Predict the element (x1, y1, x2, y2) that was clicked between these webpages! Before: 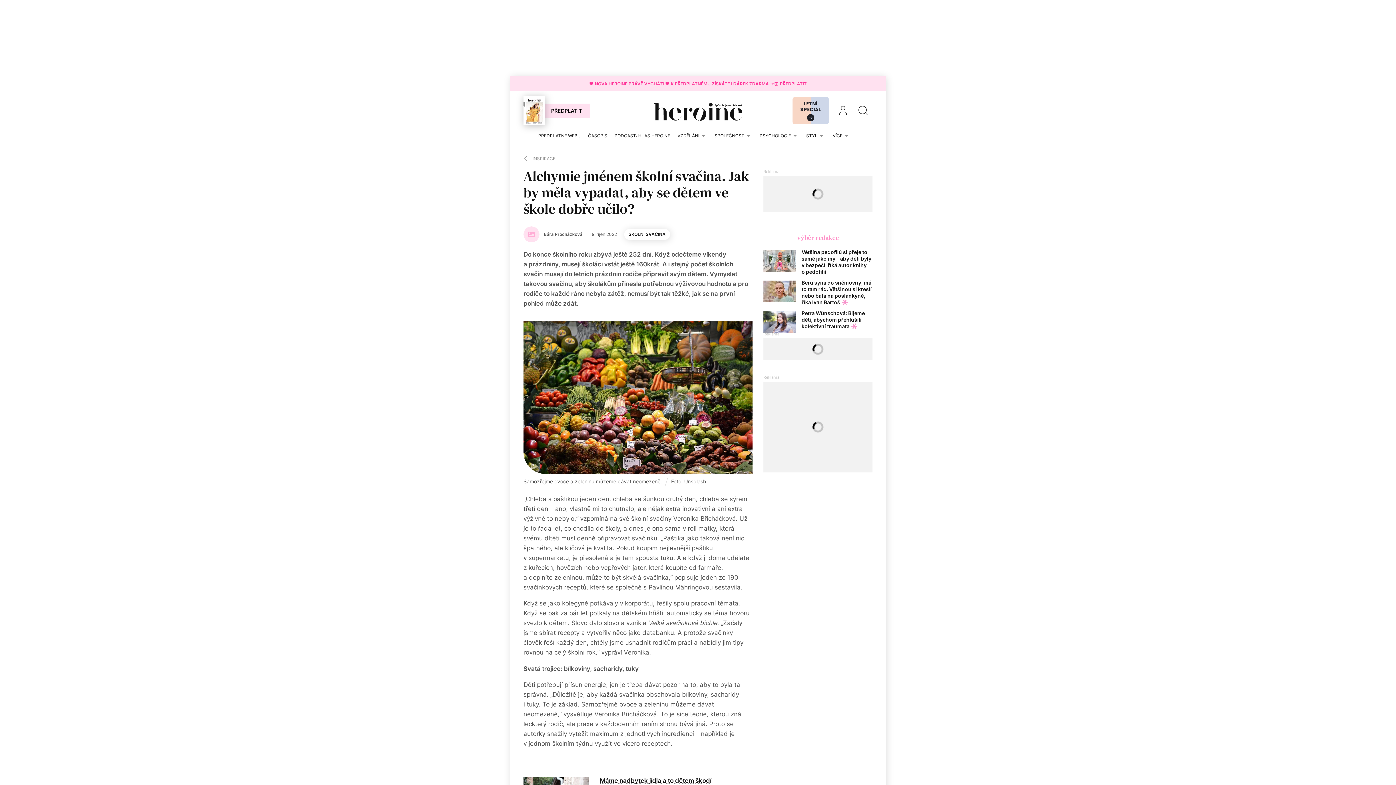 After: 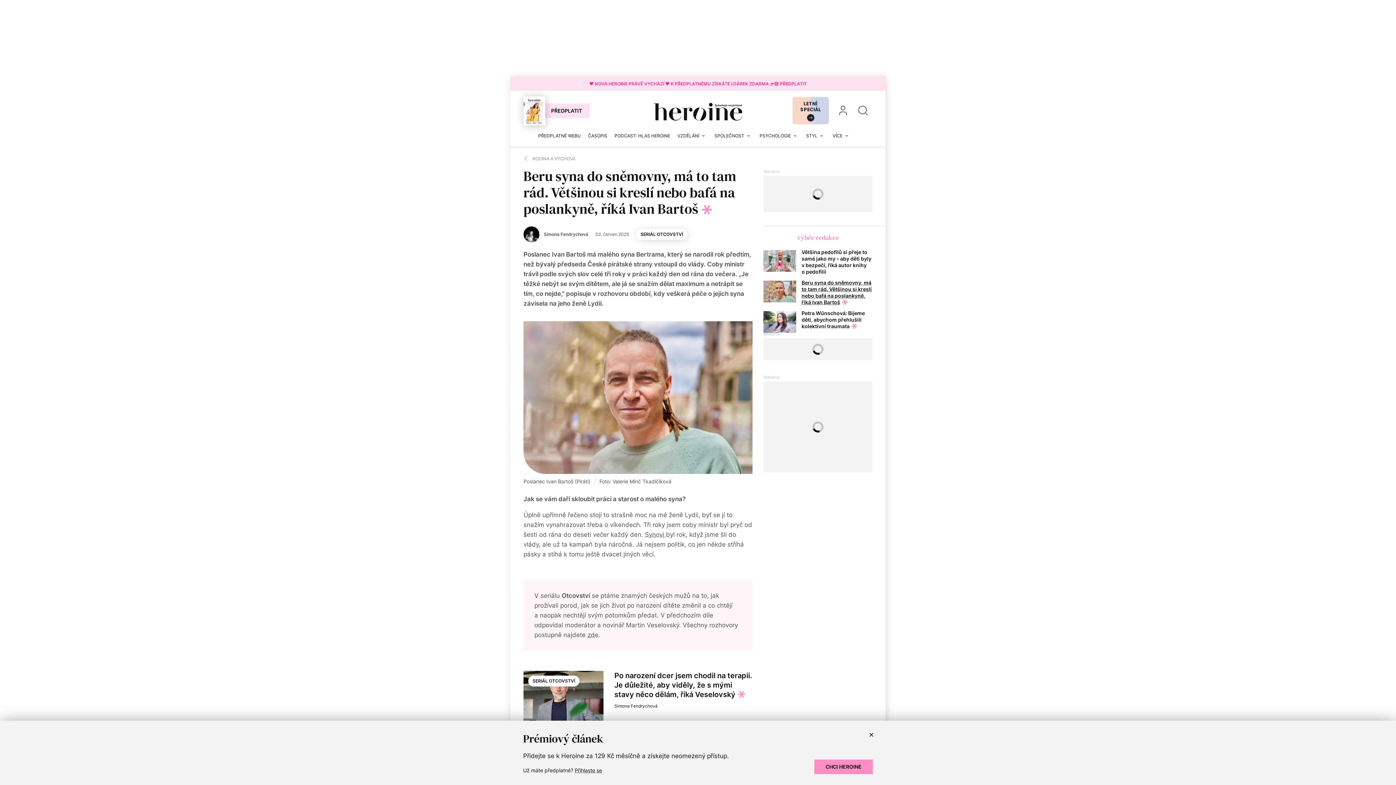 Action: bbox: (801, 279, 872, 305) label: Beru syna do sněmovny, má to tam rád. Většinou si kreslí nebo bafá na poslankyně, říká Ivan Bartoš 